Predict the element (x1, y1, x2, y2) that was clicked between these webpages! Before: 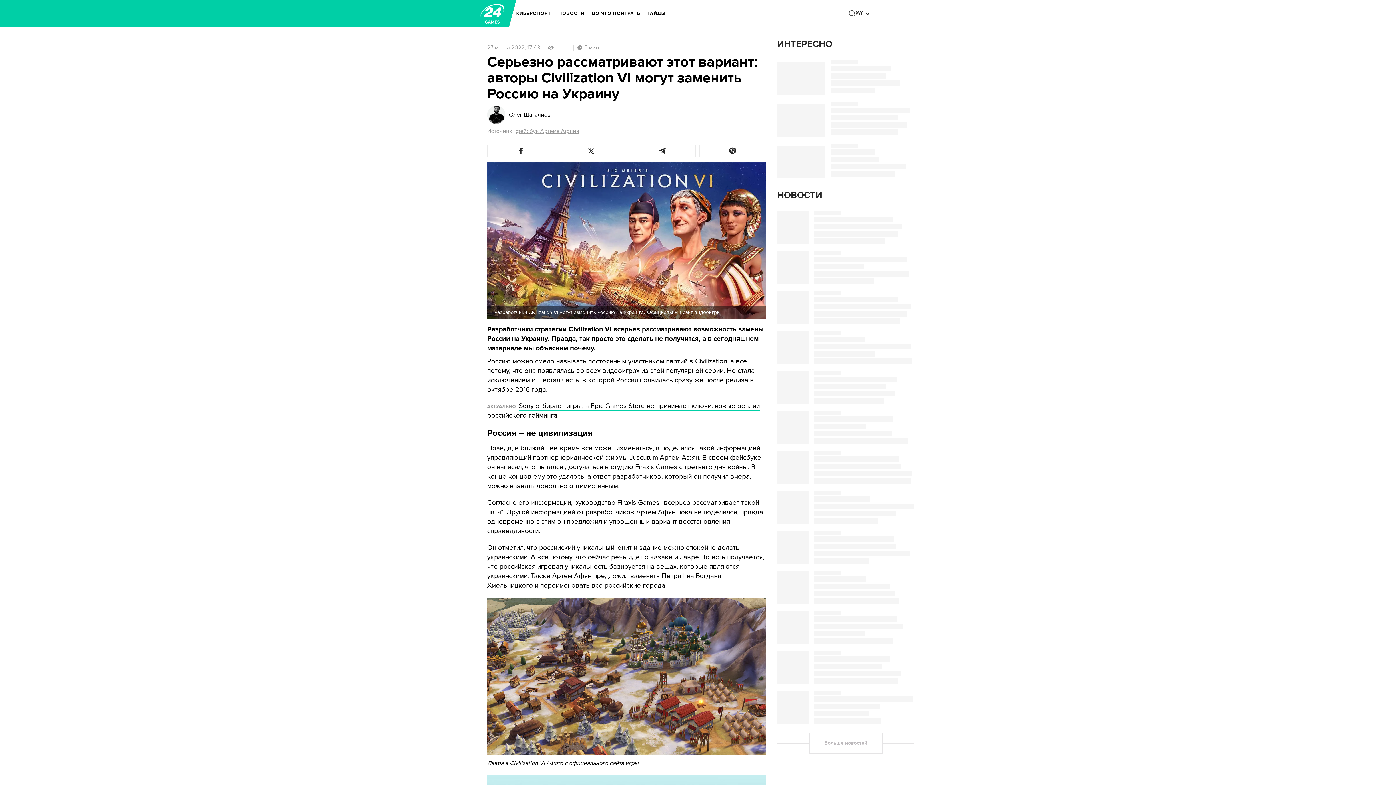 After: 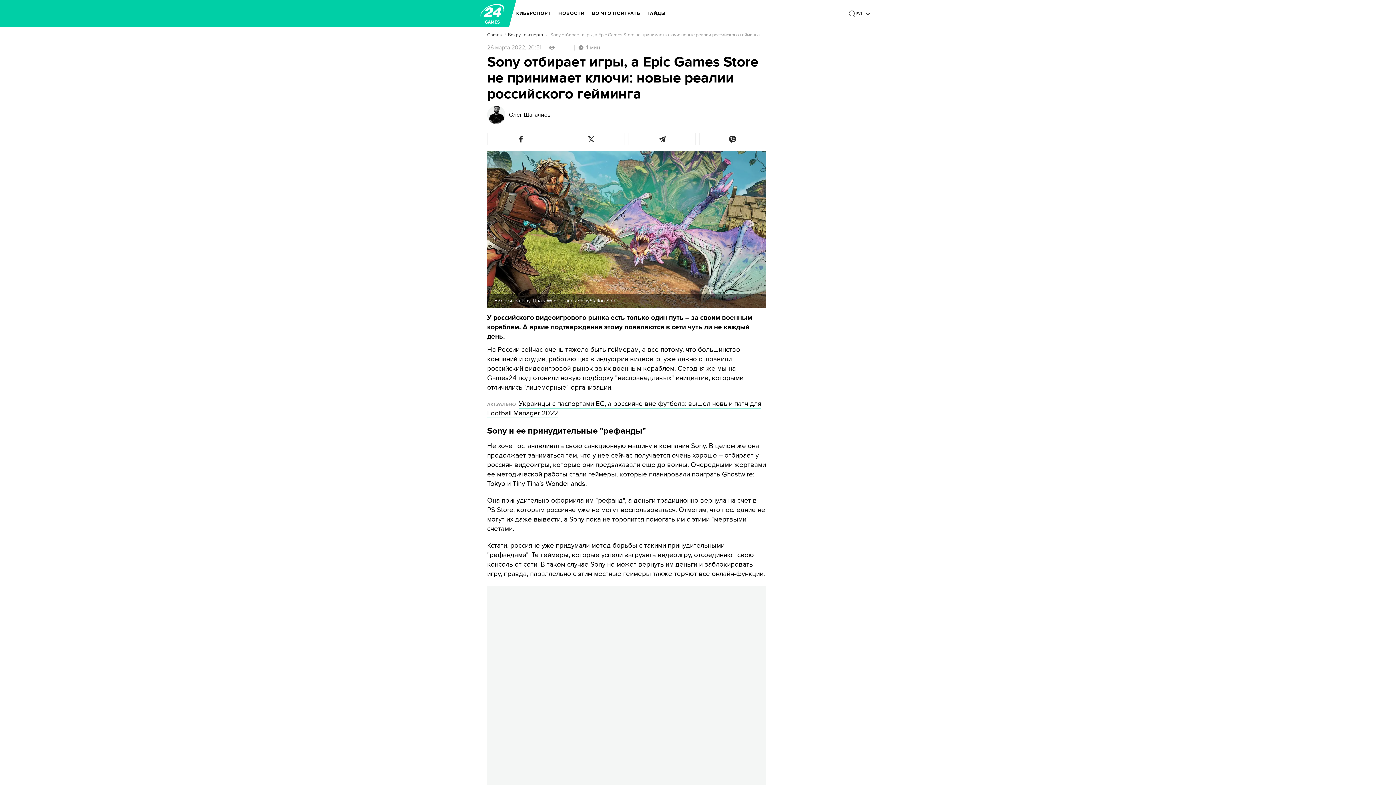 Action: label: Sony отбирает игры, а Epic Games Store не принимает ключи: новые реалии российского гейминга bbox: (487, 402, 760, 420)